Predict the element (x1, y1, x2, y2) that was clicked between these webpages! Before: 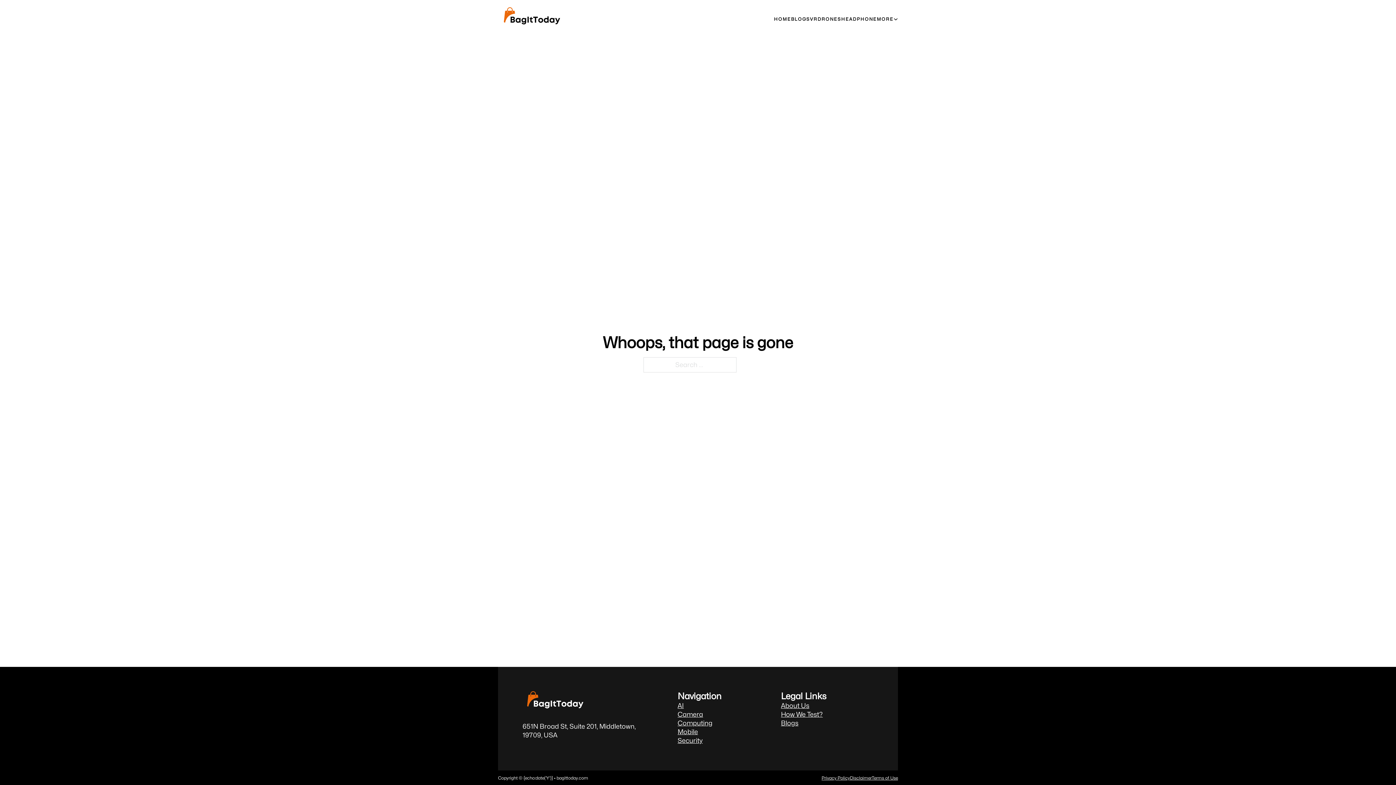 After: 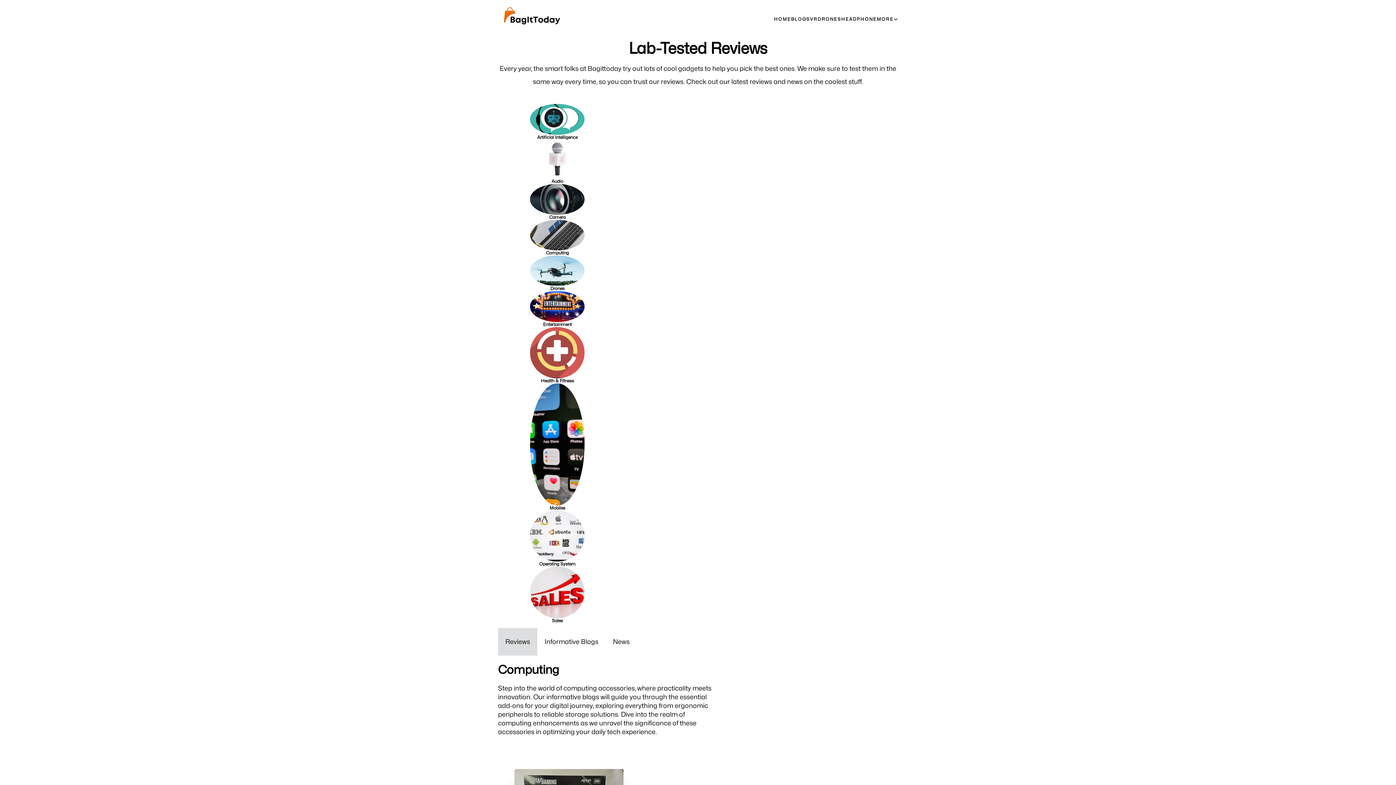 Action: bbox: (677, 719, 712, 727) label: Computing